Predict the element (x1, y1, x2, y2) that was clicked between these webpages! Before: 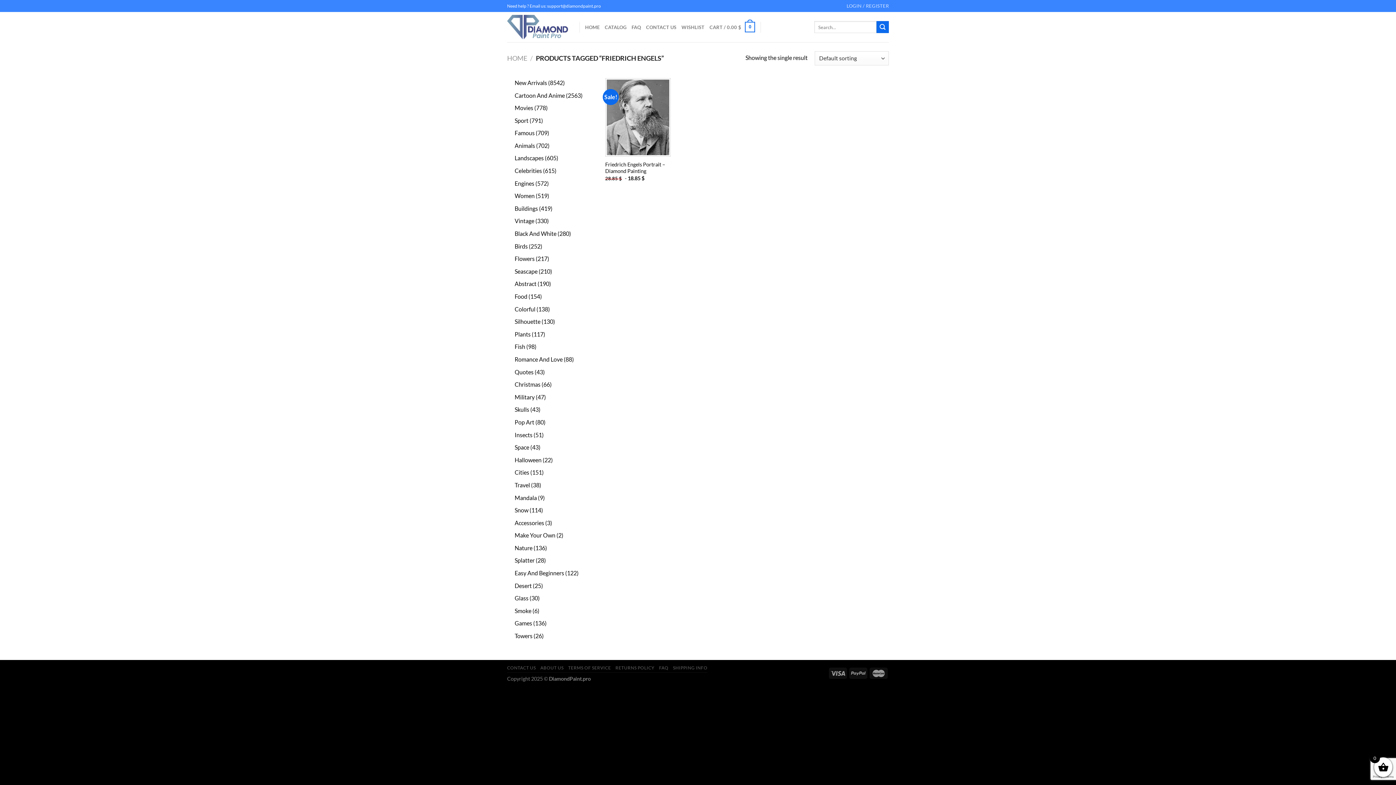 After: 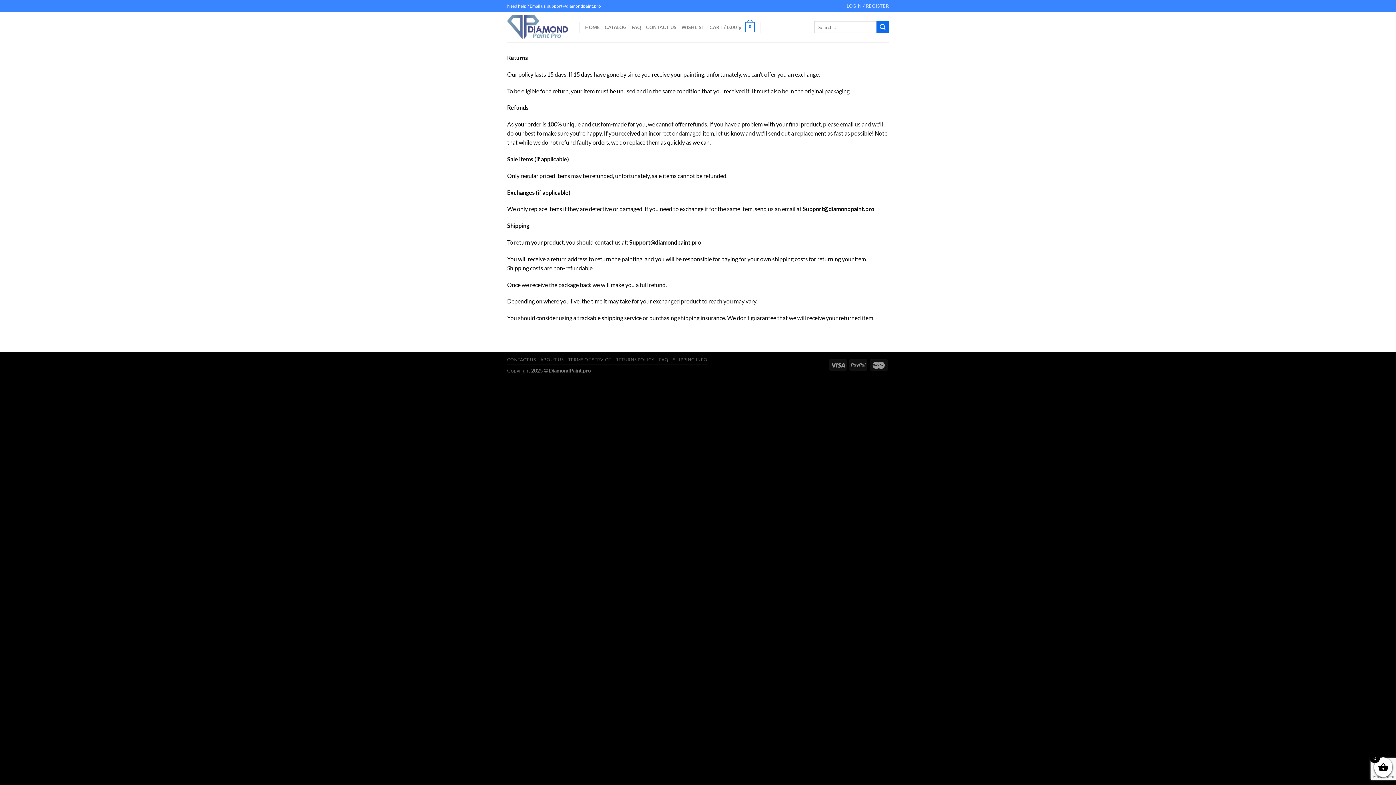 Action: label: RETURNS POLICY bbox: (615, 665, 654, 670)